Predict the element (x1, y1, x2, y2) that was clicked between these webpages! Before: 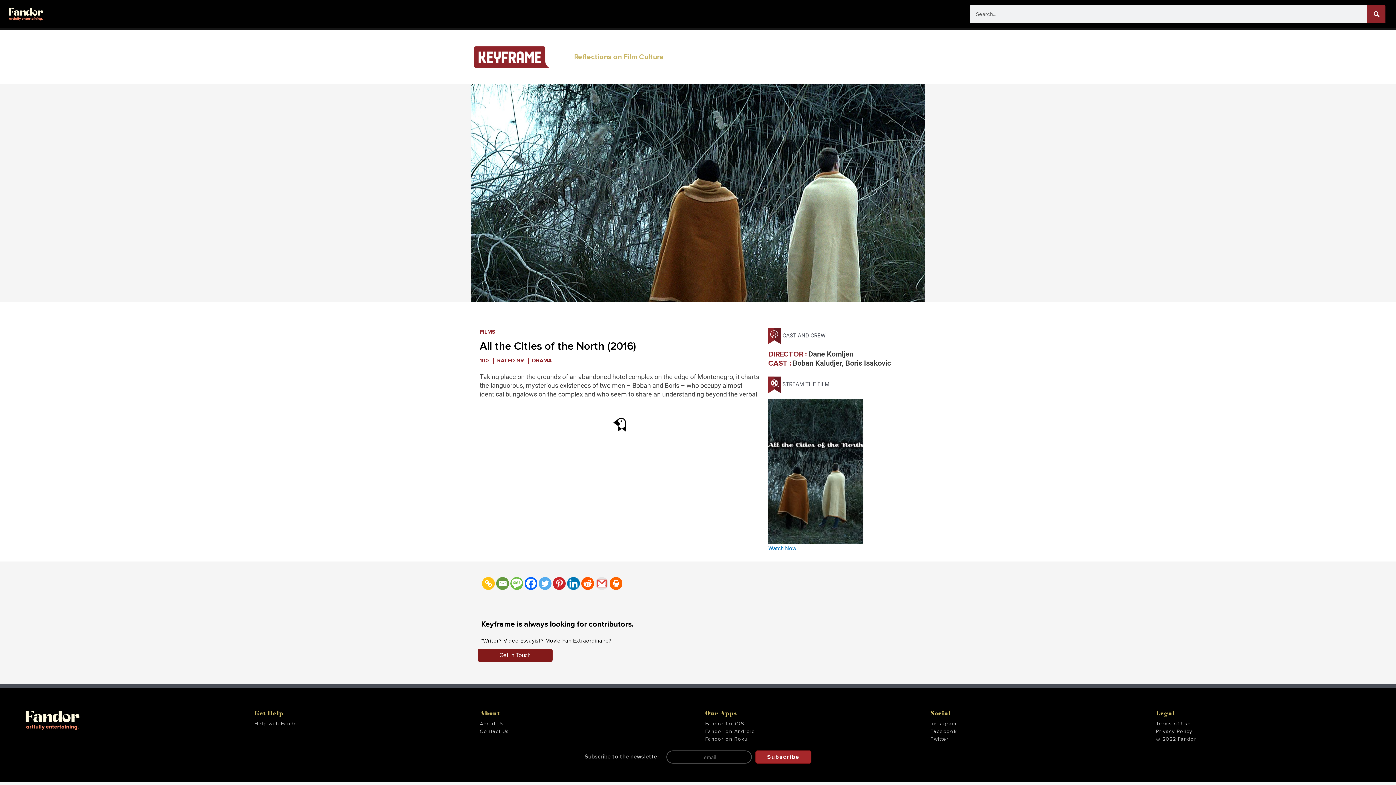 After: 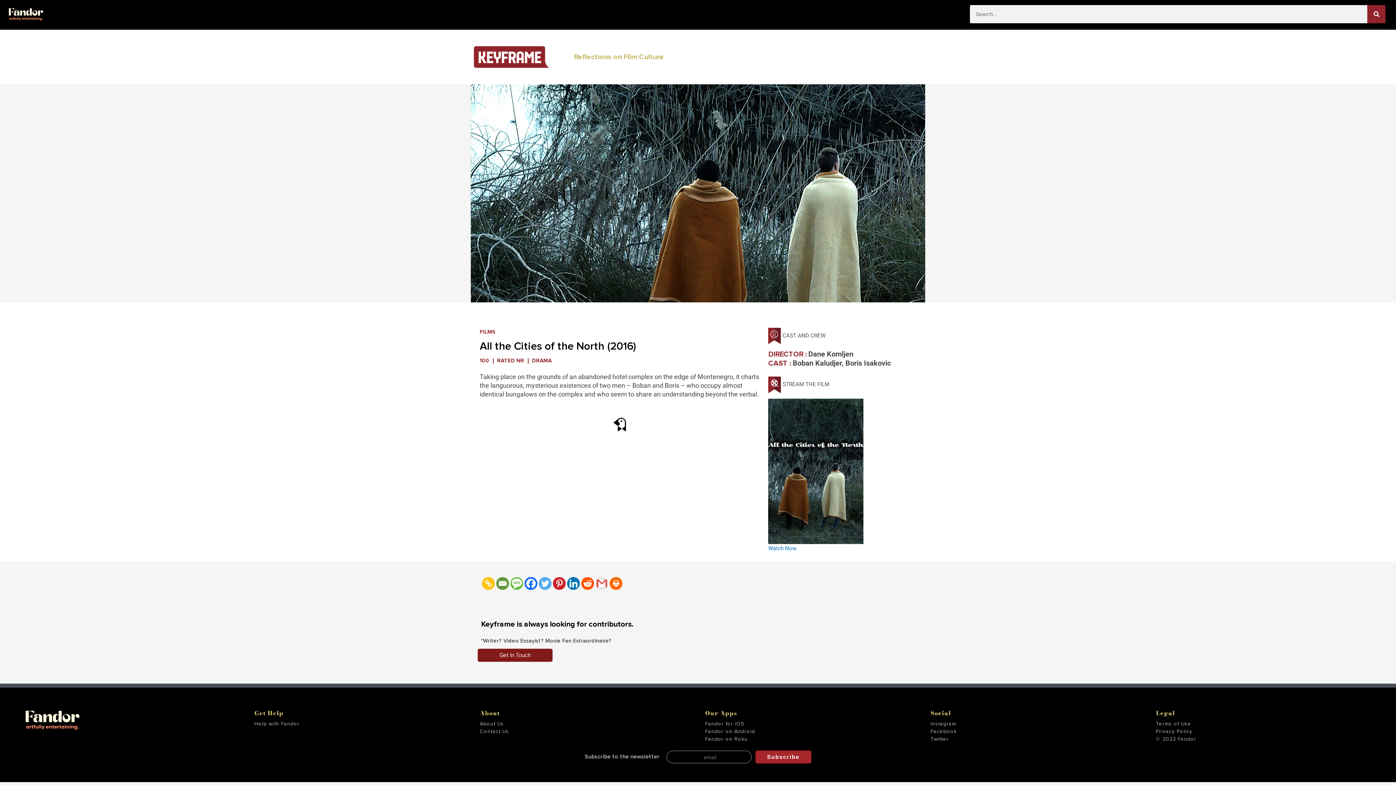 Action: bbox: (538, 577, 551, 590) label: Twitter